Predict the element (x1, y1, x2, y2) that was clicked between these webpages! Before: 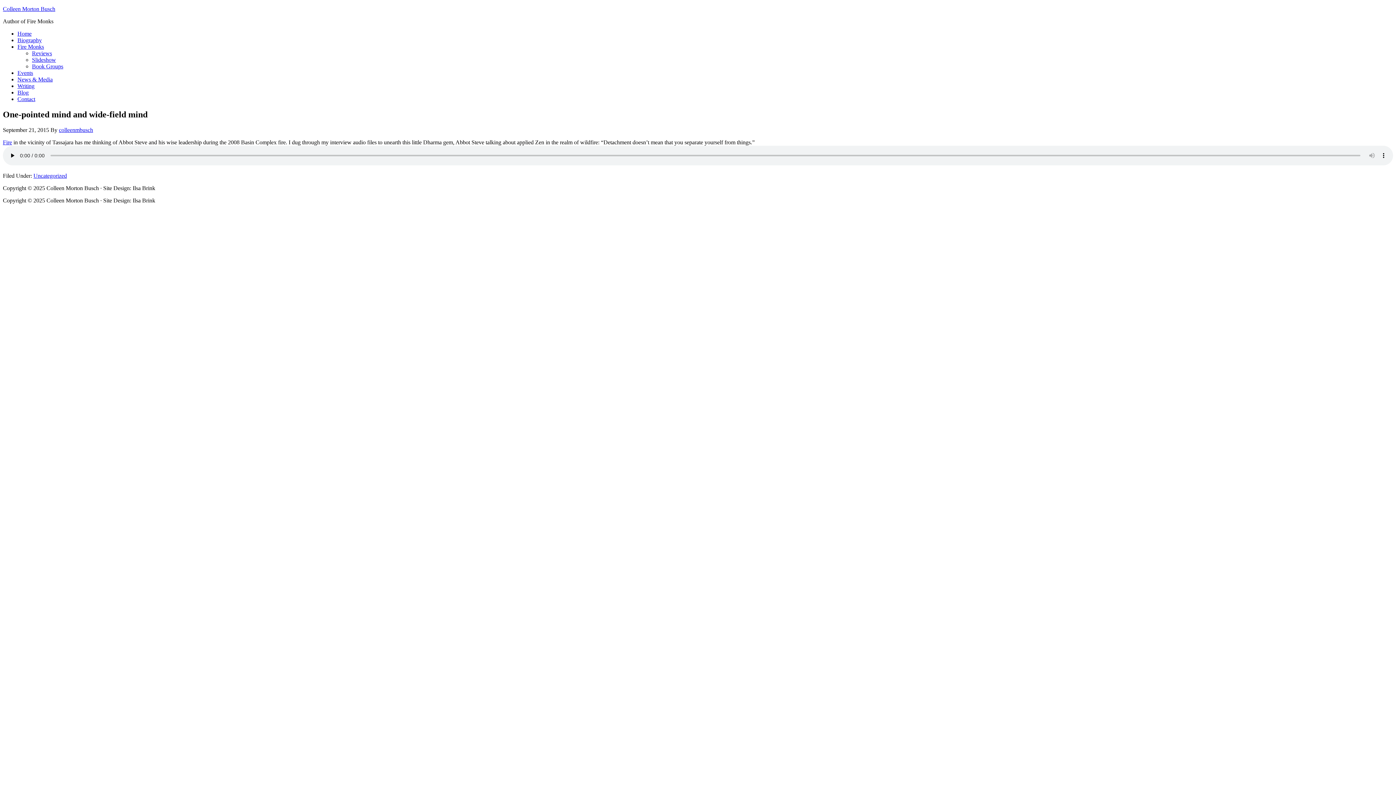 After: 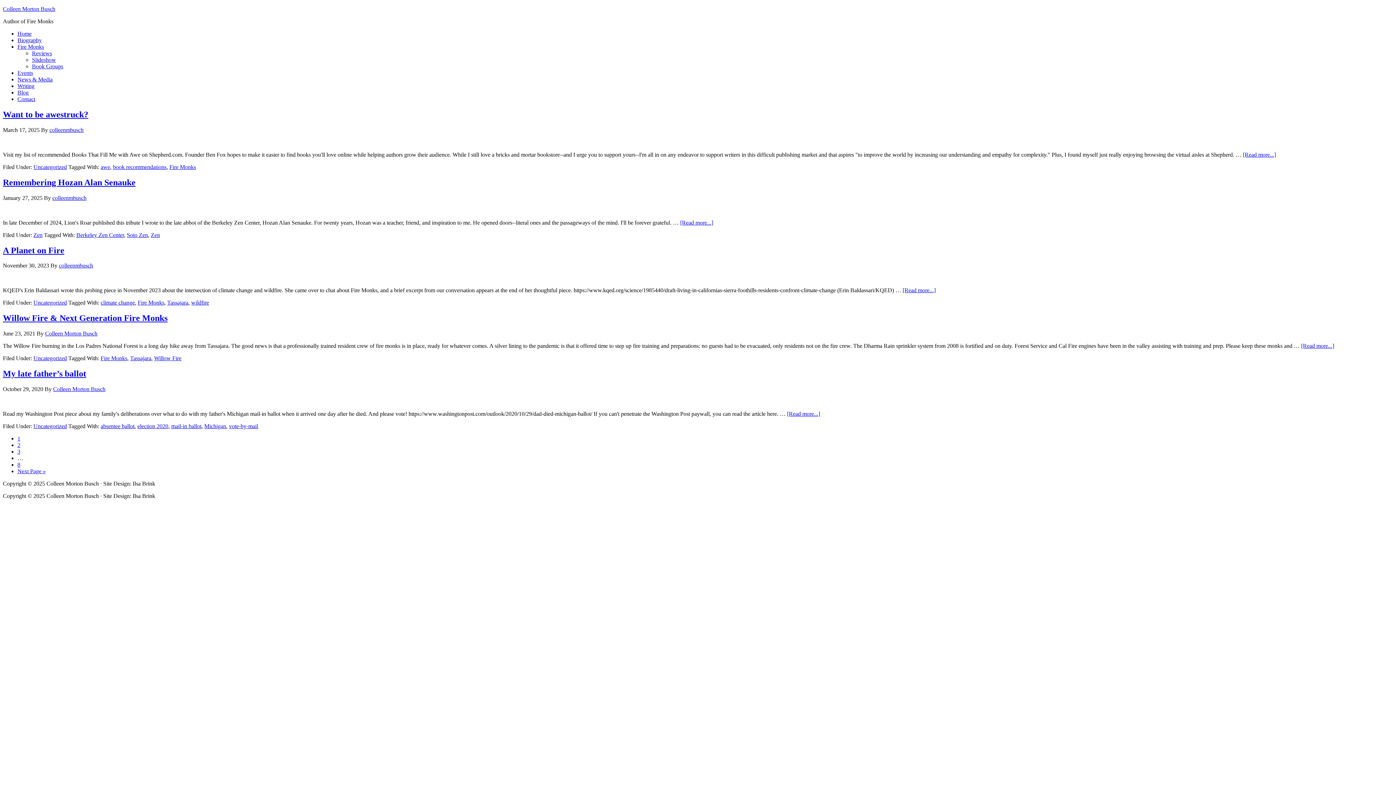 Action: bbox: (33, 172, 66, 178) label: Uncategorized